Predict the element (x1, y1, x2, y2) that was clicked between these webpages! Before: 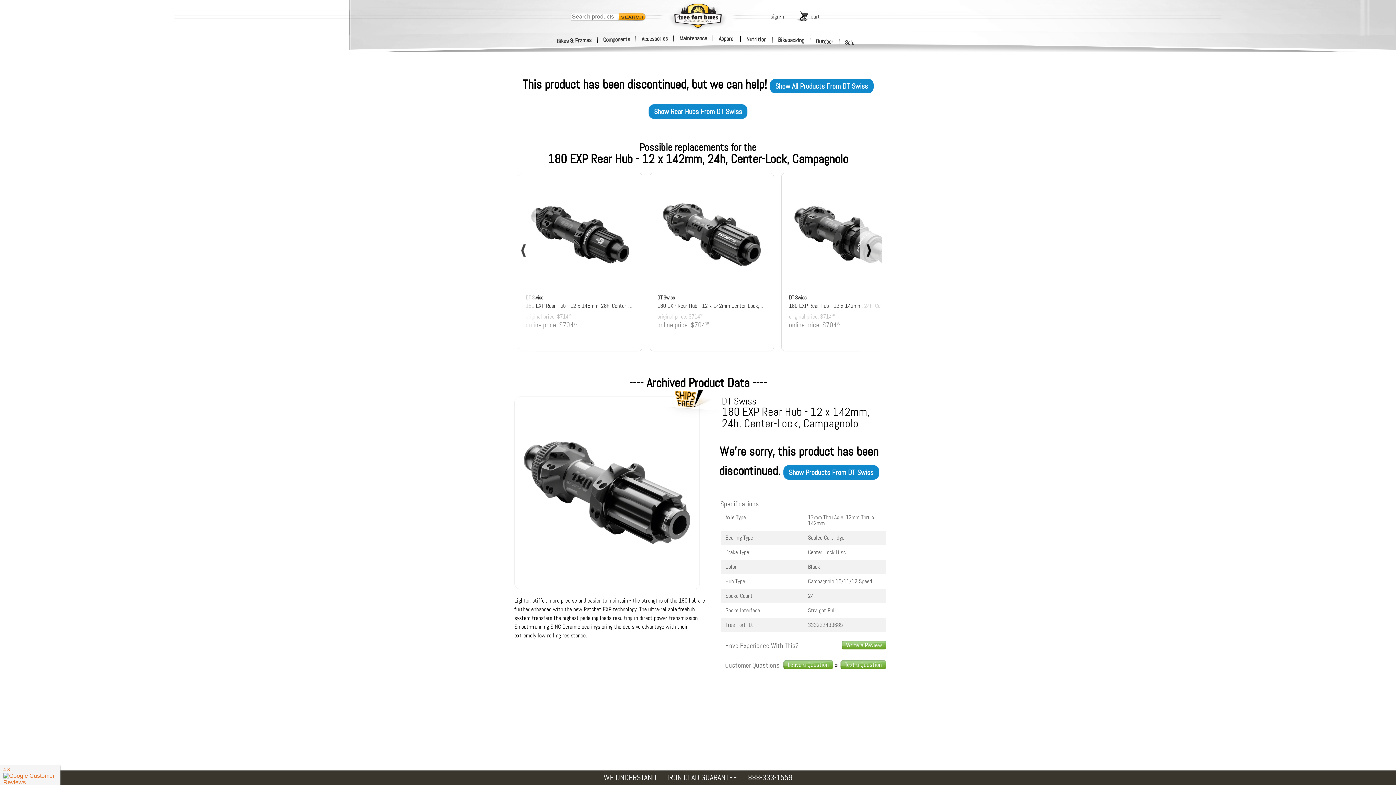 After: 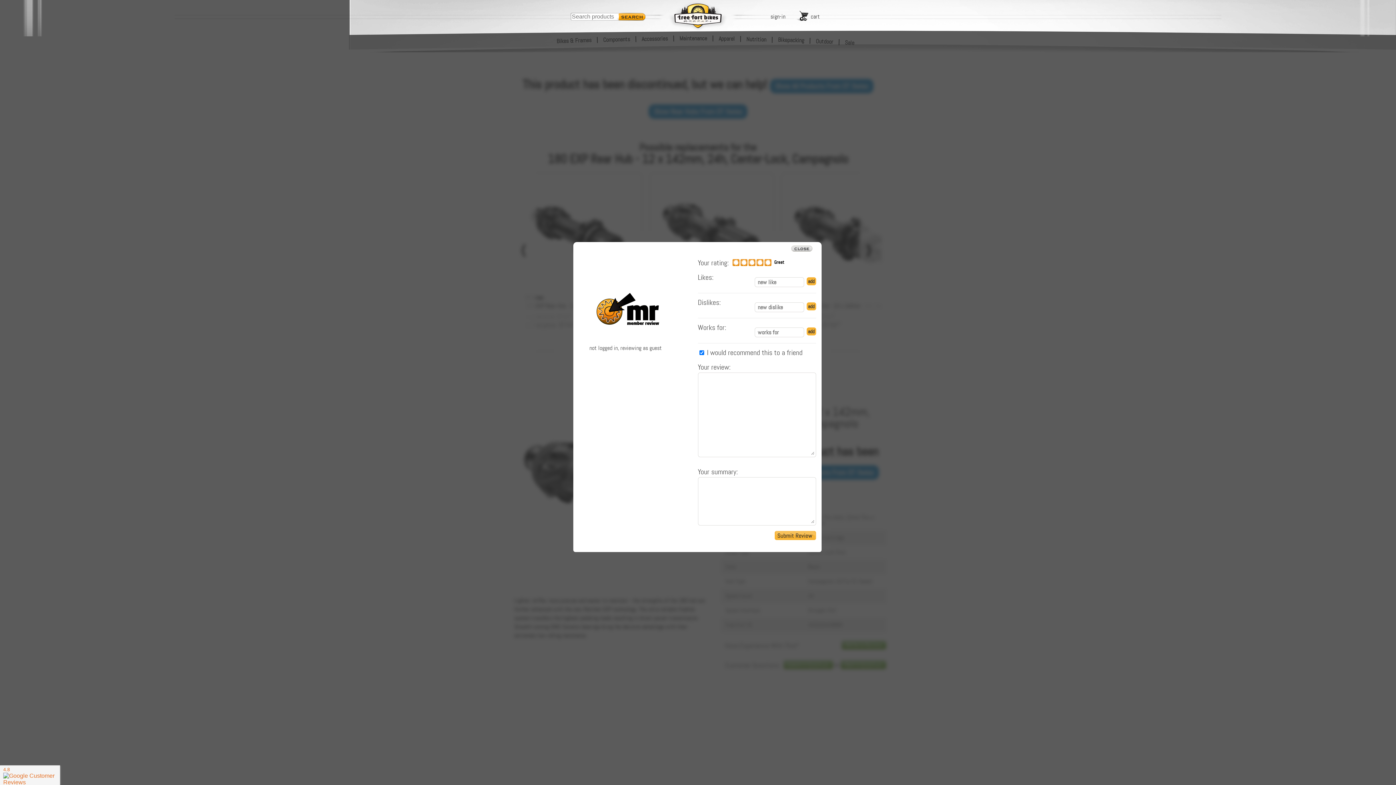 Action: label: Write a Review bbox: (841, 641, 886, 649)